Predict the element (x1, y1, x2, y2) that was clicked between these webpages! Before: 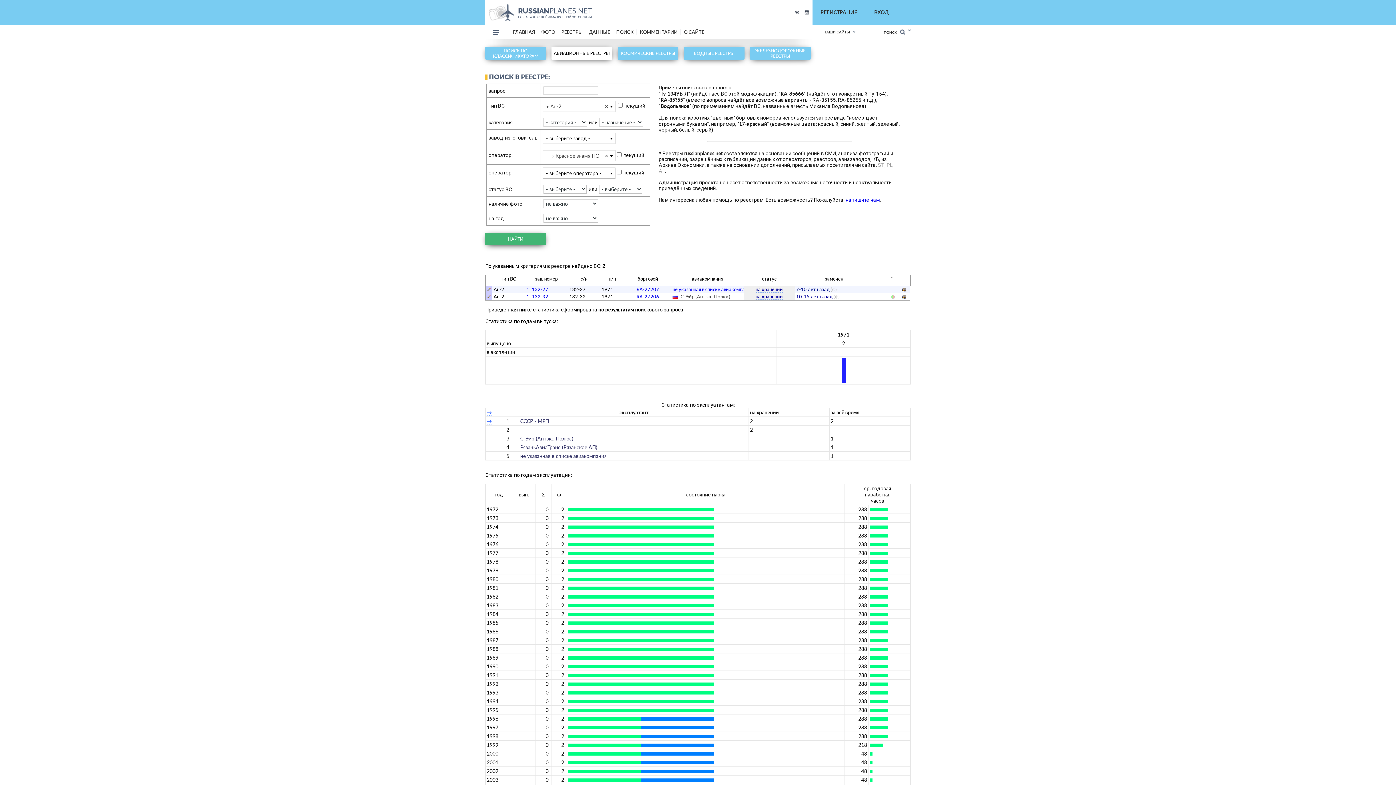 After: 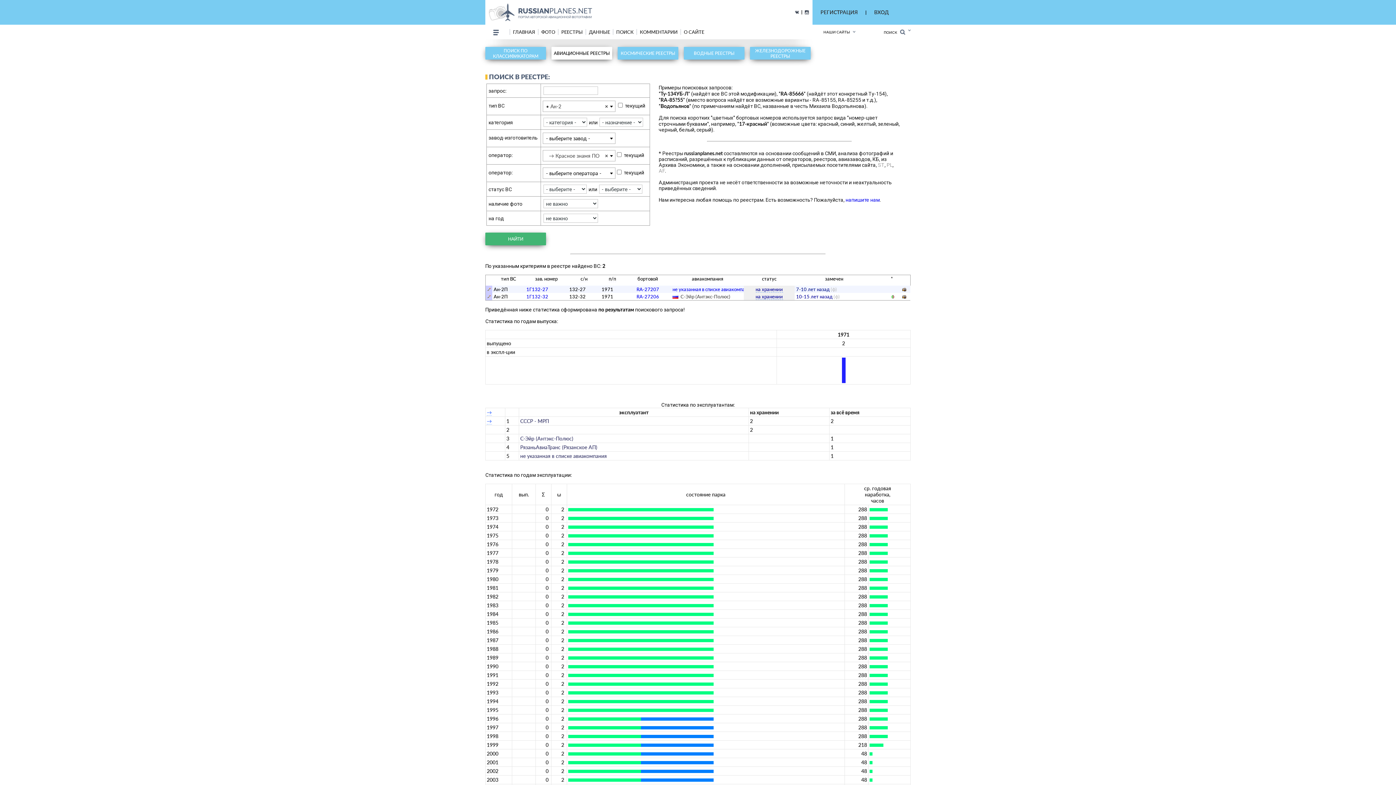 Action: bbox: (795, 9, 799, 14)